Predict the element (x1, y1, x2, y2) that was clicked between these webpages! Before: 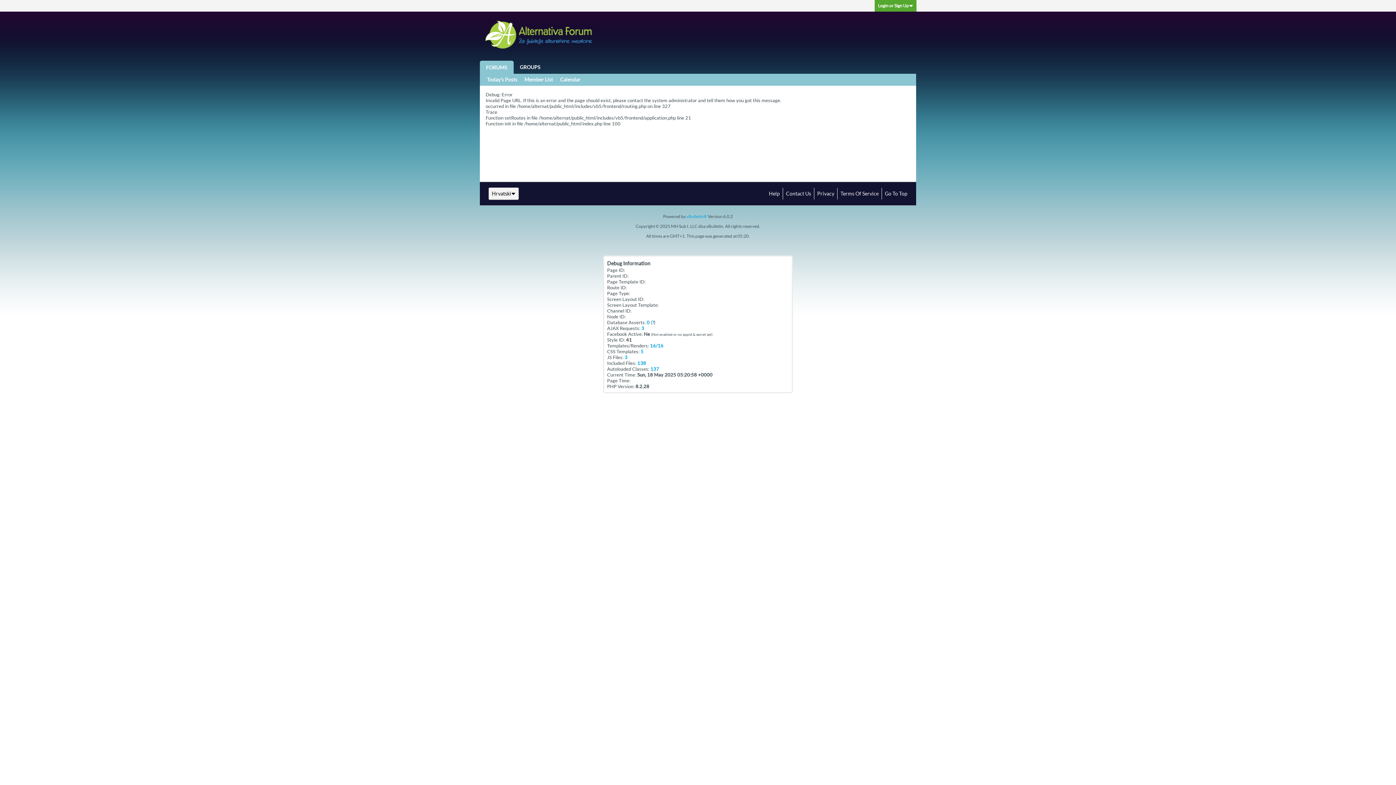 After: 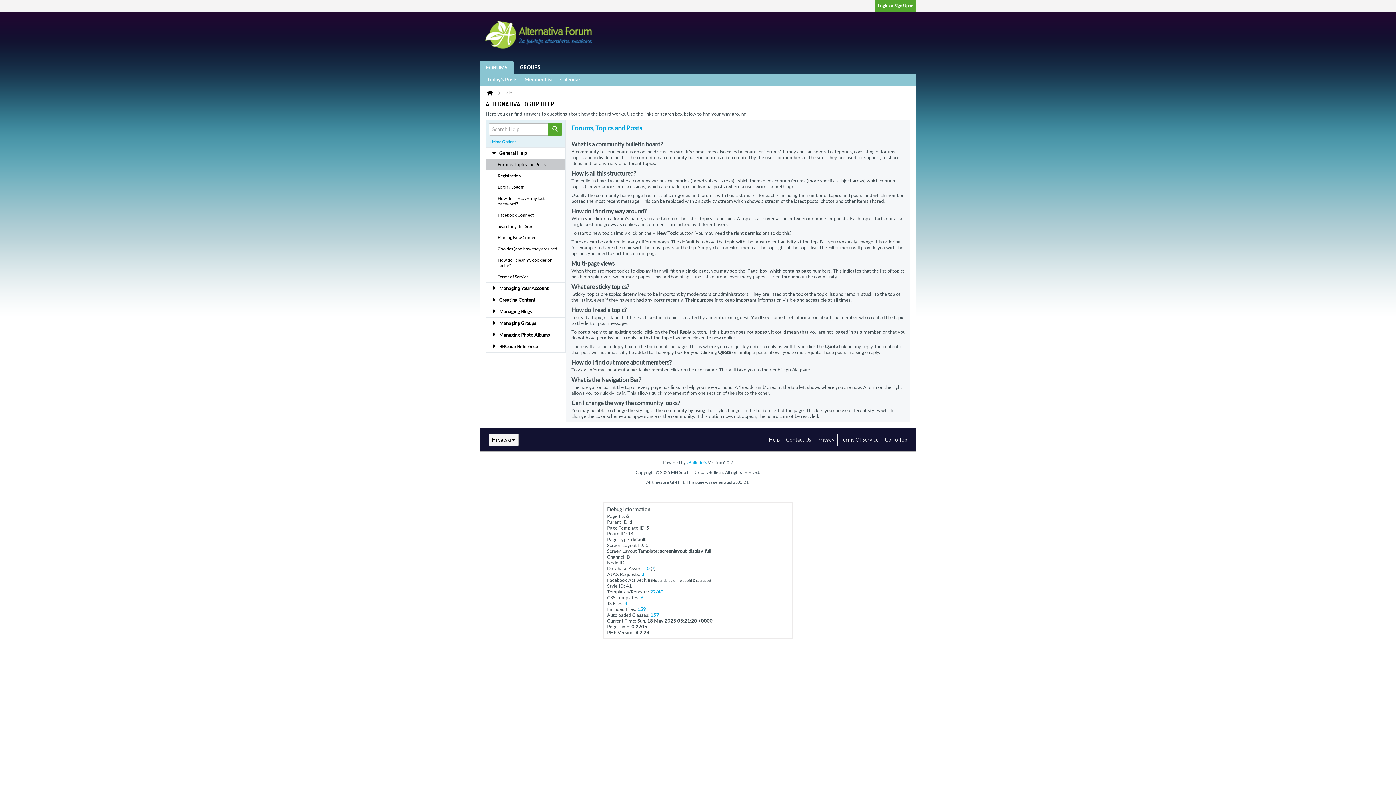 Action: bbox: (766, 188, 780, 199) label: Help